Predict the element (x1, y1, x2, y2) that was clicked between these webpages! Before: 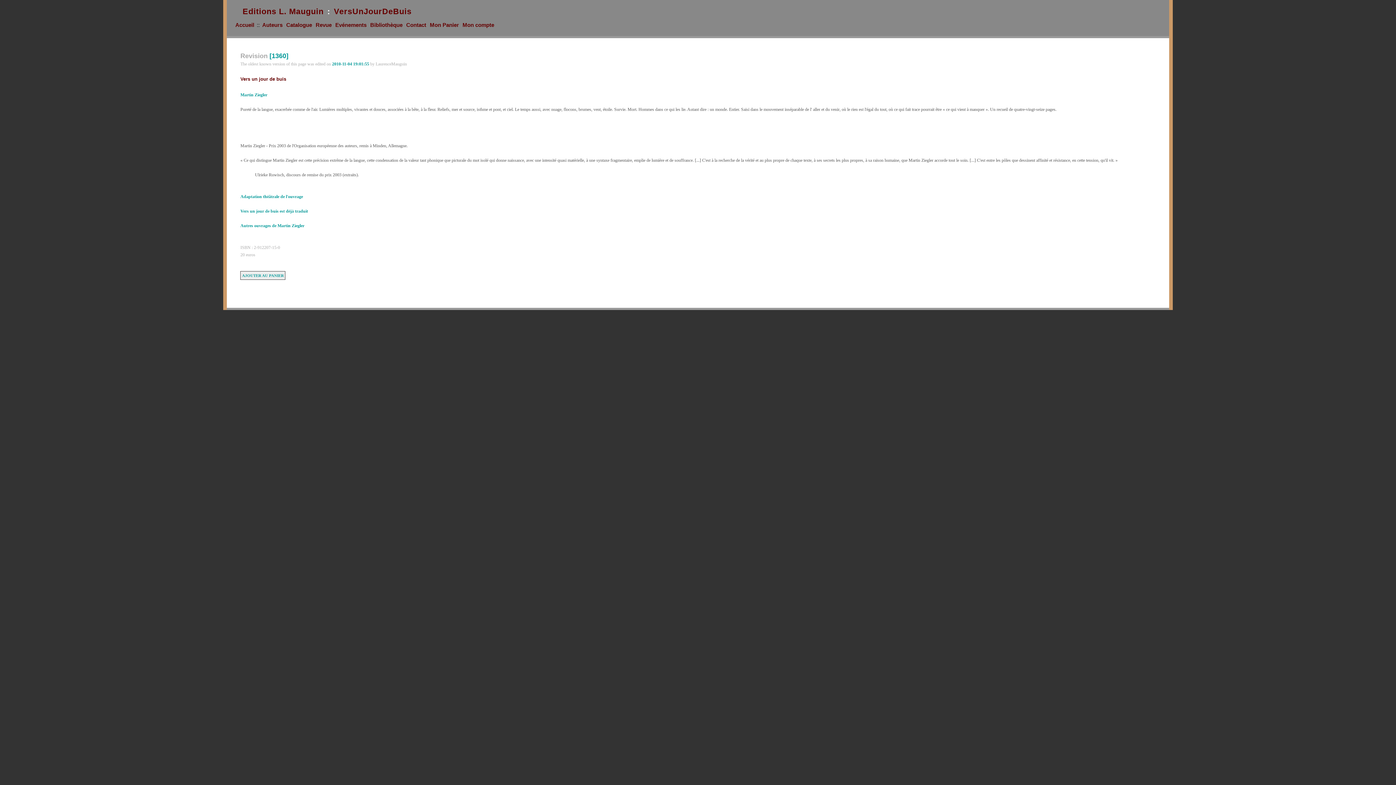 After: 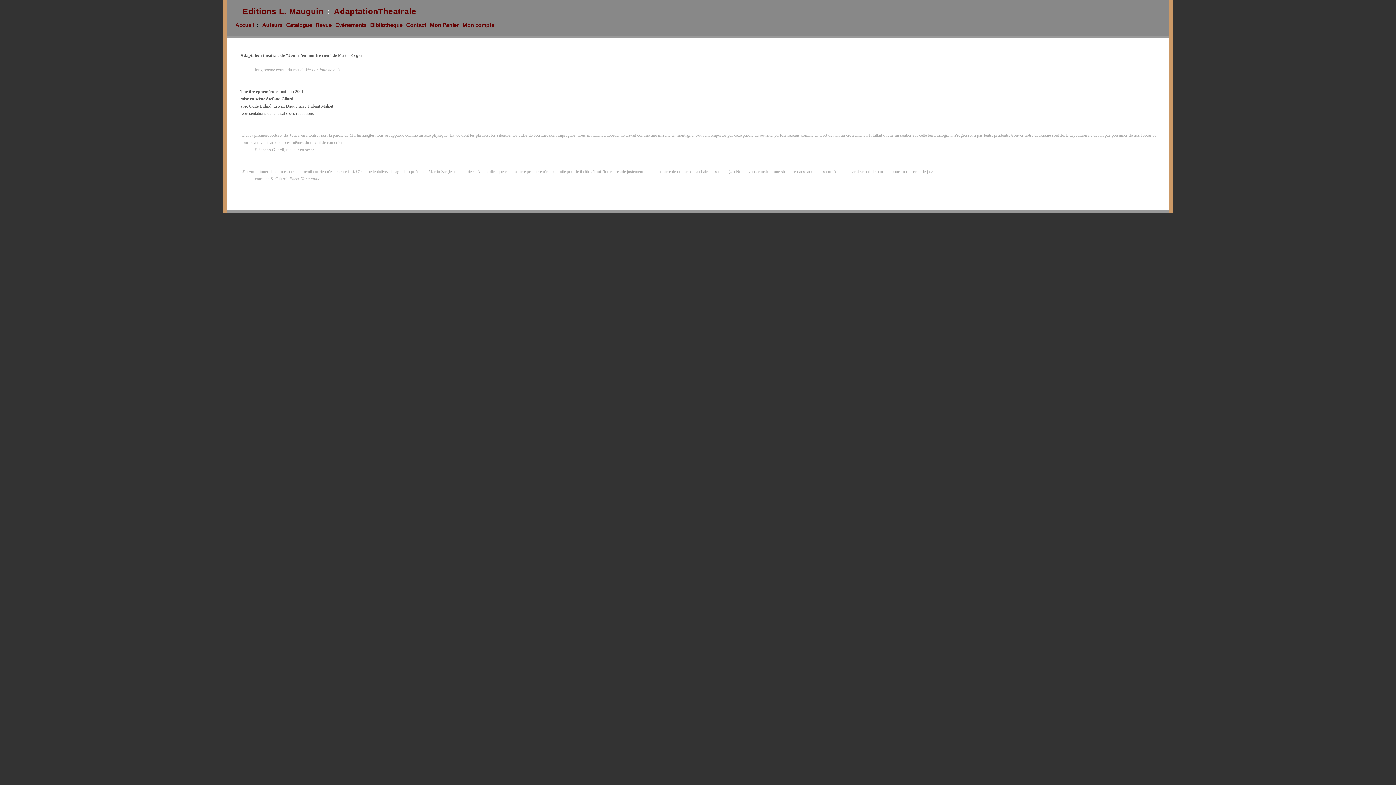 Action: label: Adaptation théâtrale de l'ouvrage bbox: (240, 194, 303, 199)